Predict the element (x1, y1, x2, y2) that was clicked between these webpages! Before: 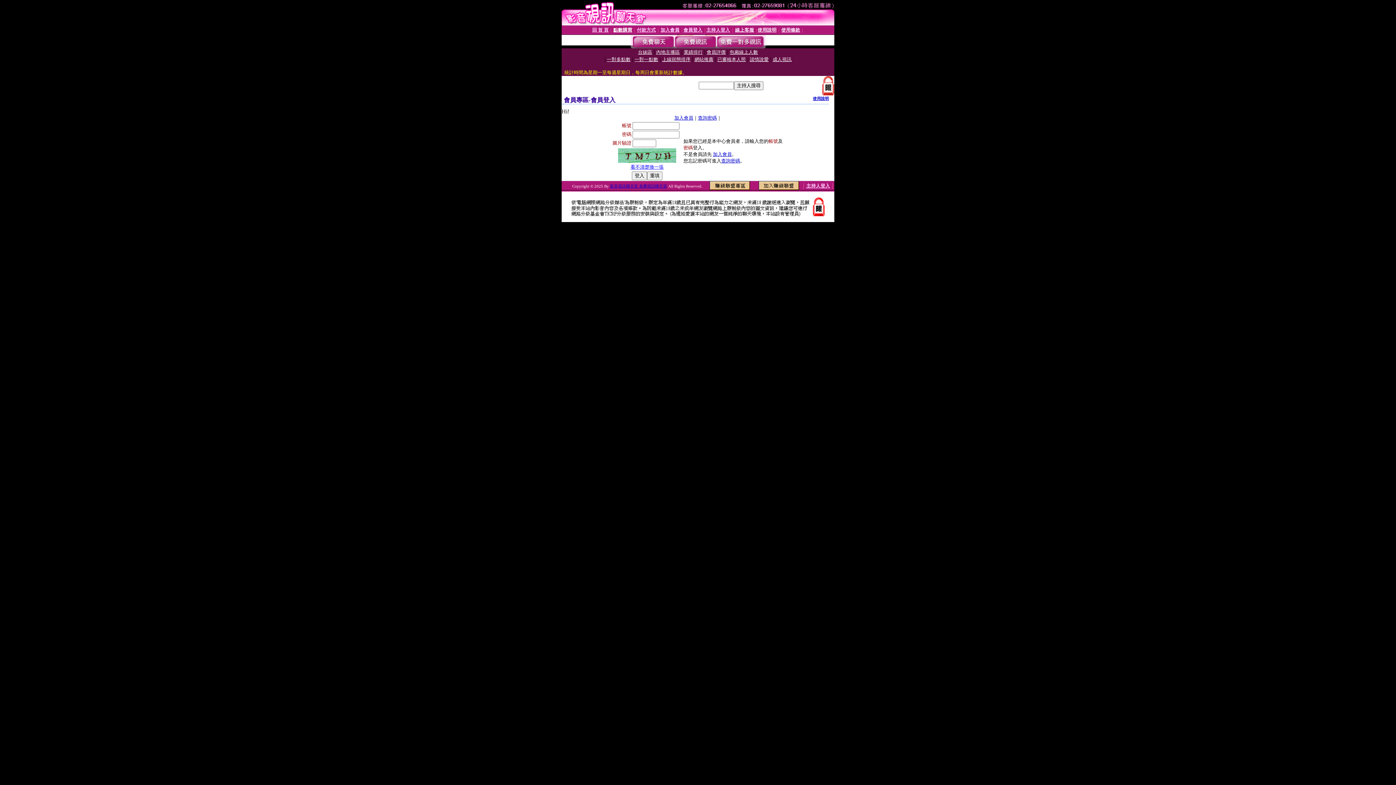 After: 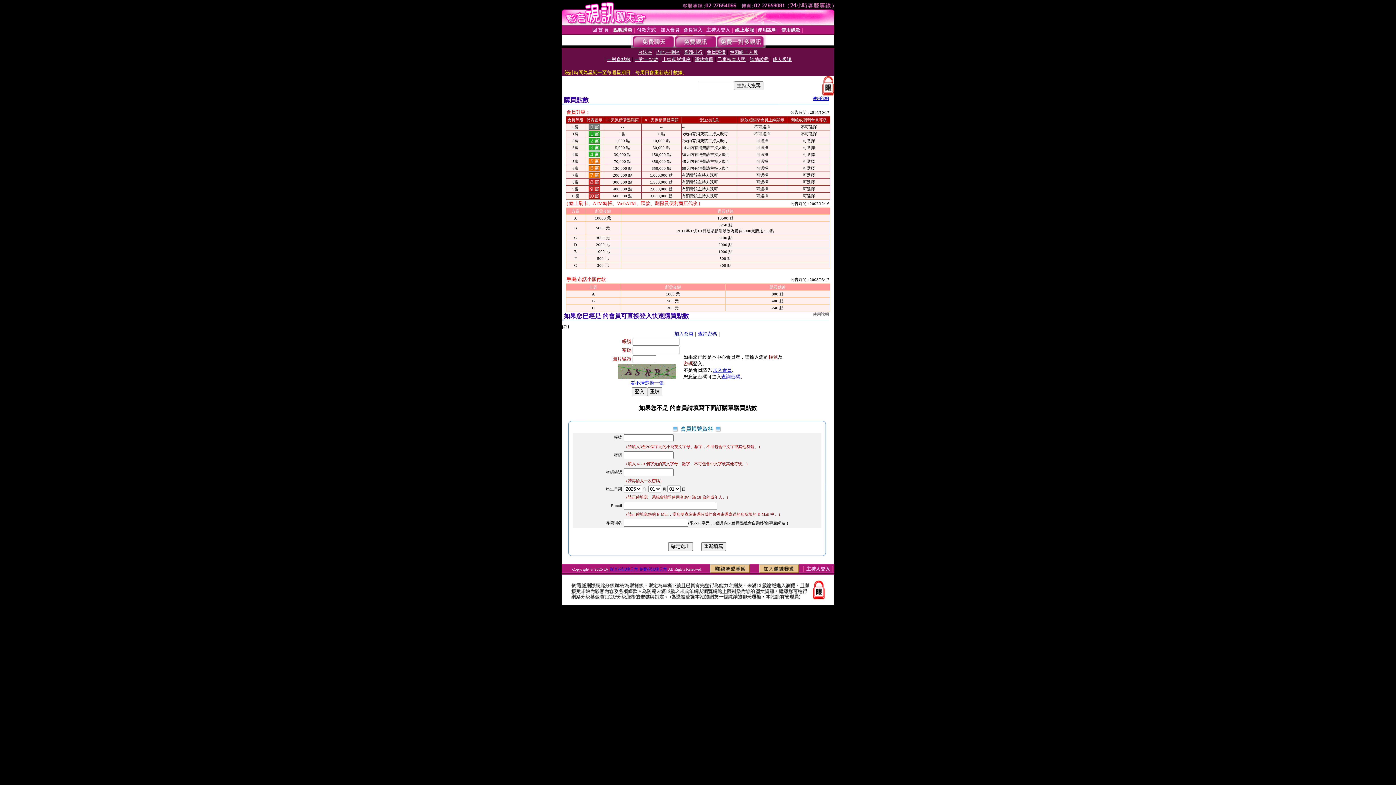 Action: bbox: (613, 27, 632, 32) label: 點數購買